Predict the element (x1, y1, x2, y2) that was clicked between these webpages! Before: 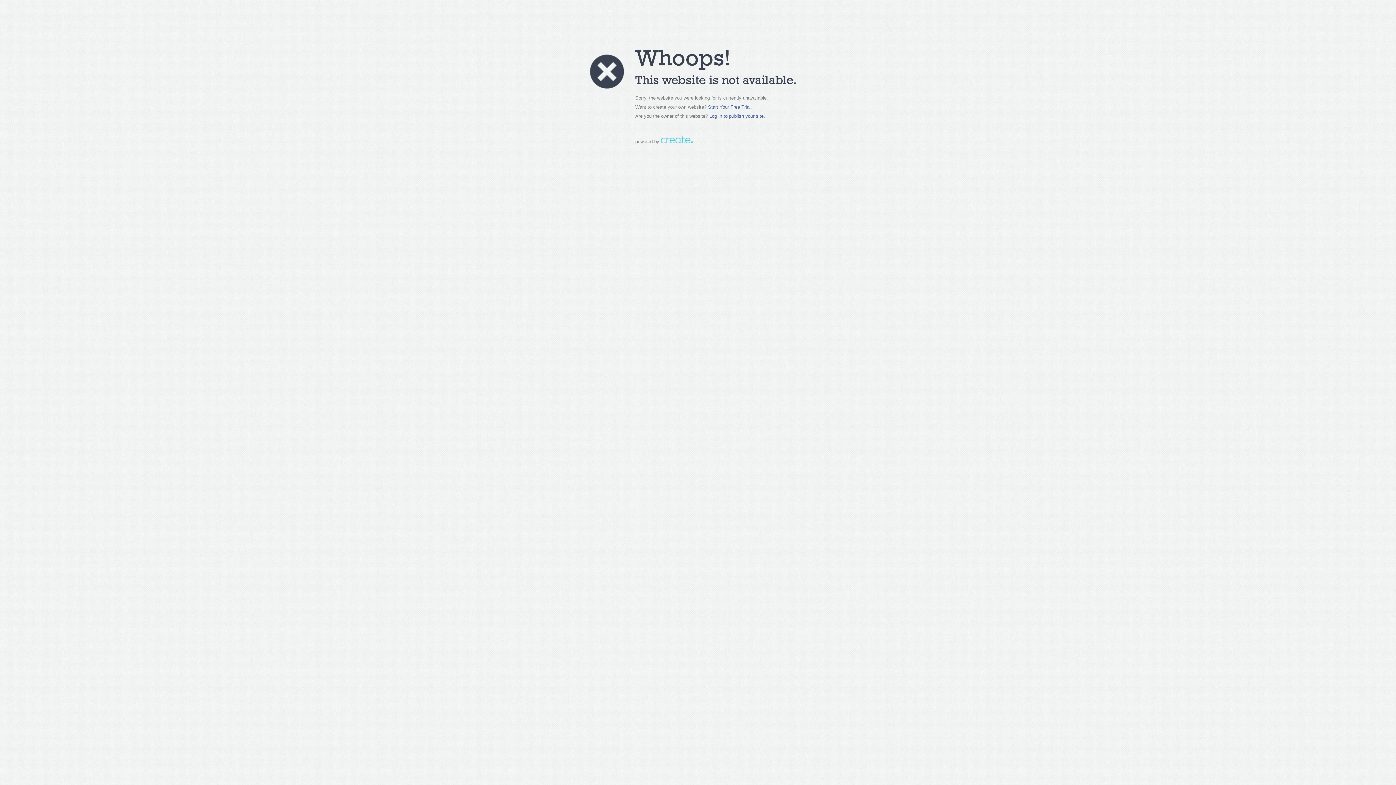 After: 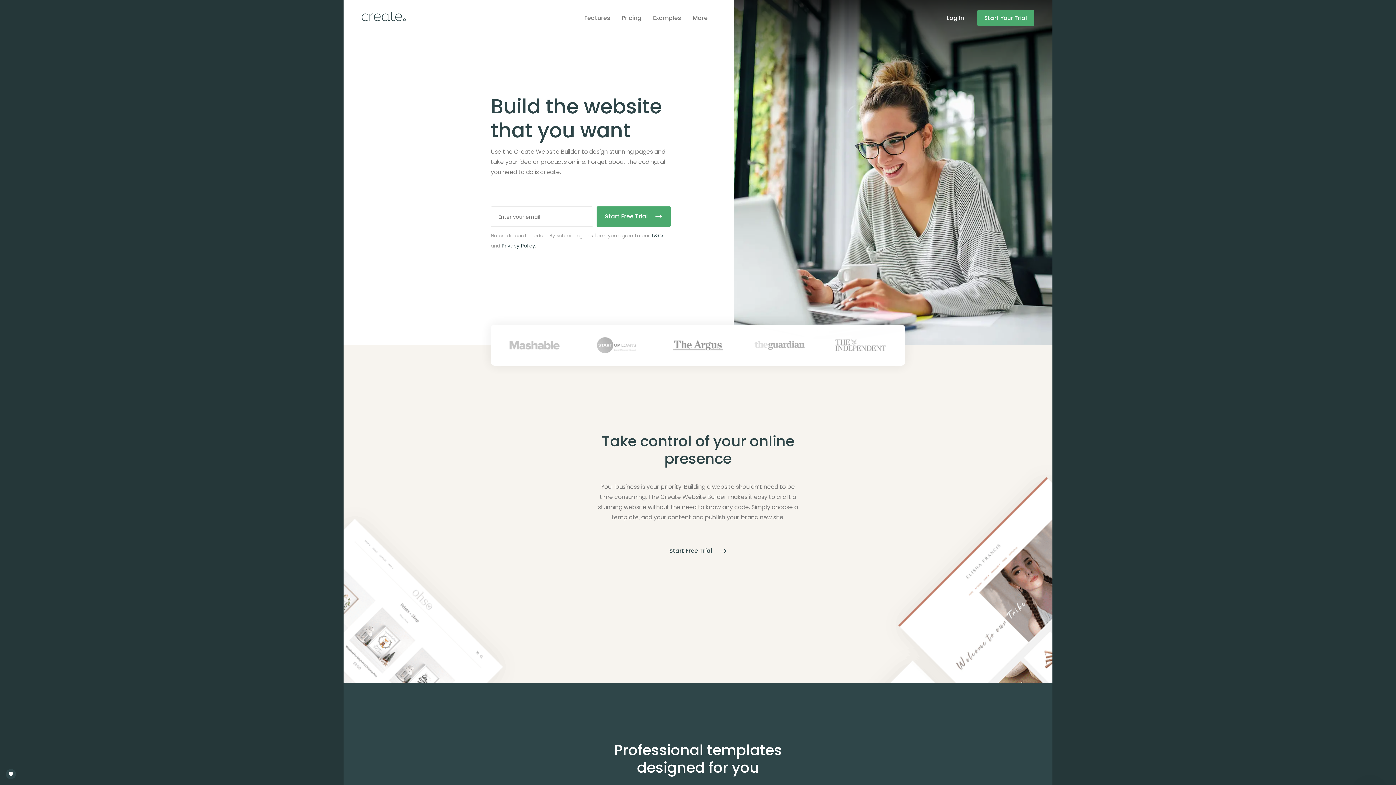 Action: label: Start Your Free Trial. bbox: (708, 104, 752, 110)